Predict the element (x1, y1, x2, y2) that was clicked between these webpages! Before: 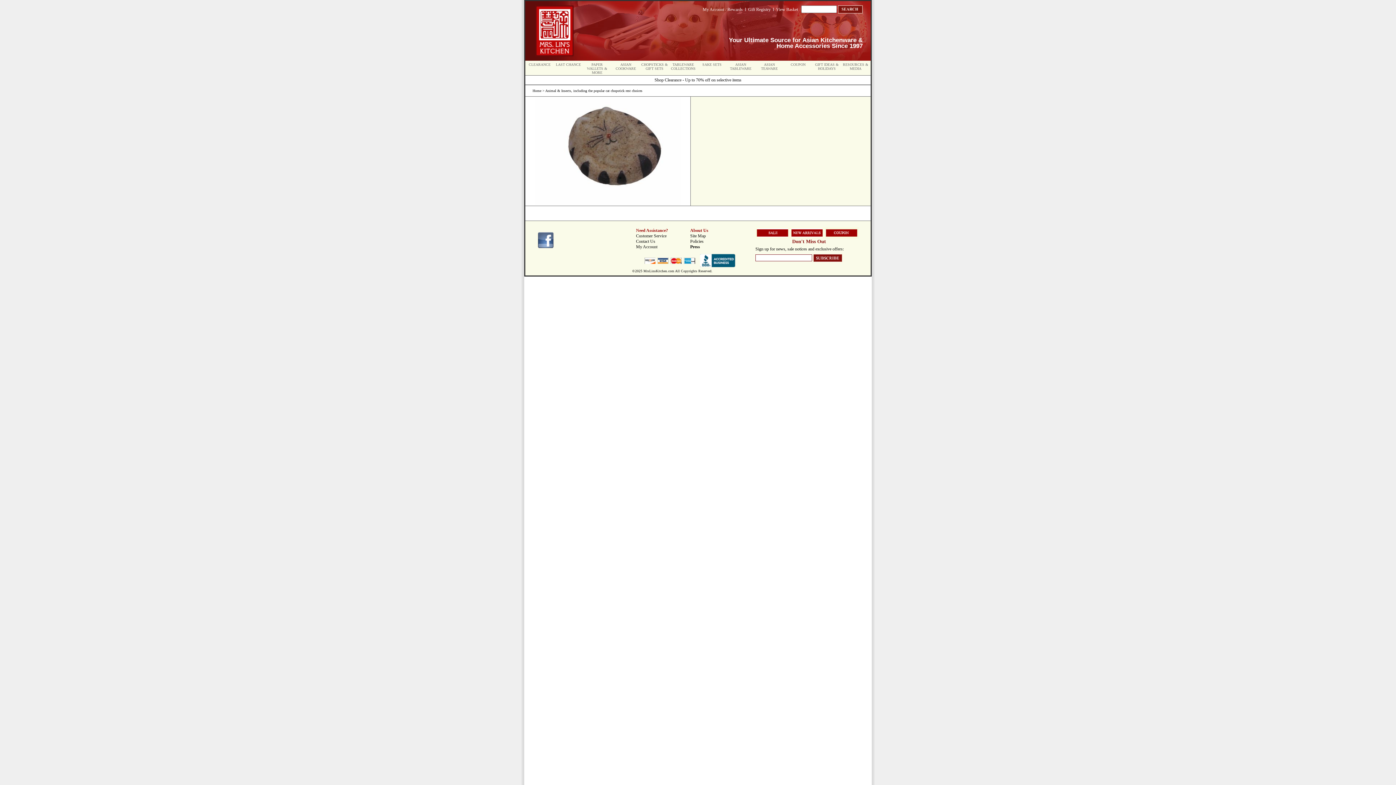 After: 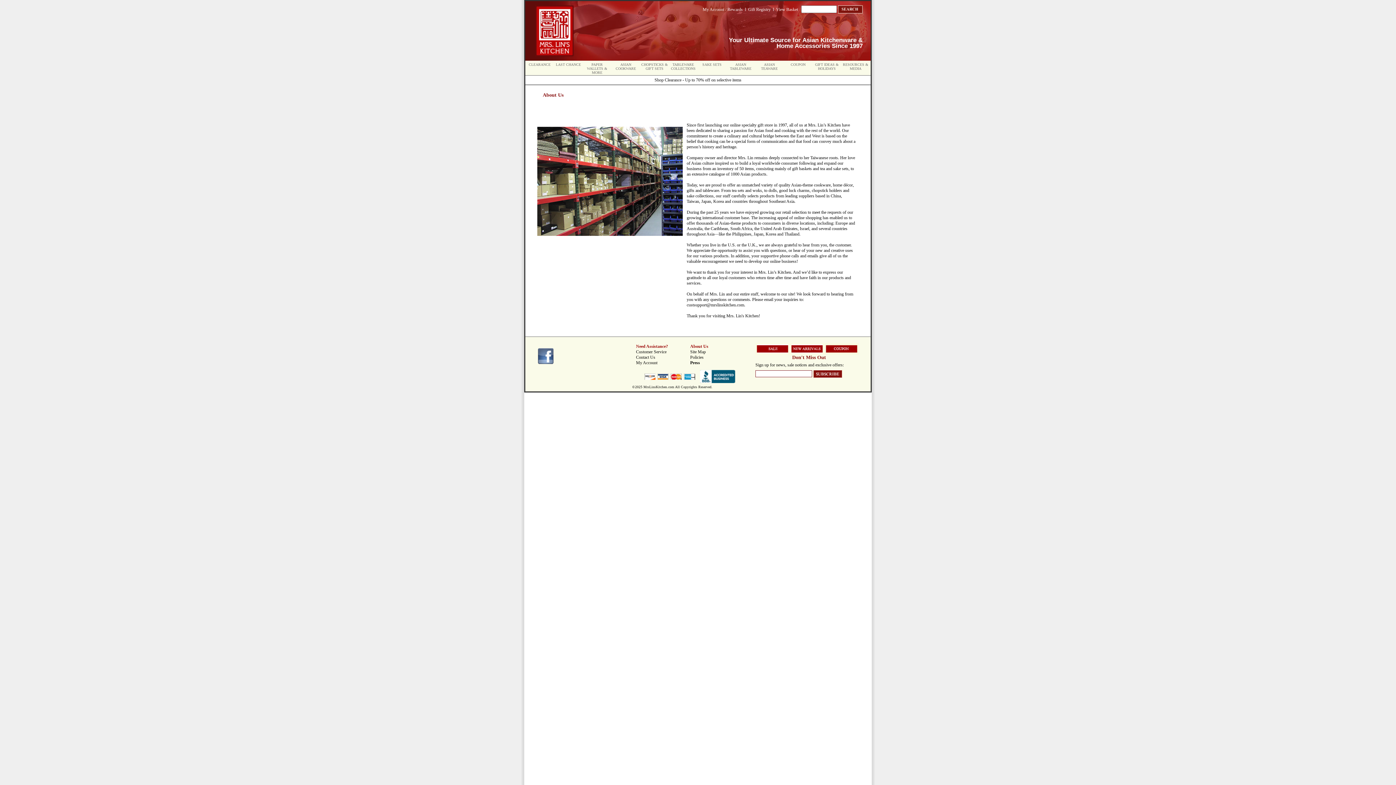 Action: bbox: (690, 228, 743, 233) label: About Us